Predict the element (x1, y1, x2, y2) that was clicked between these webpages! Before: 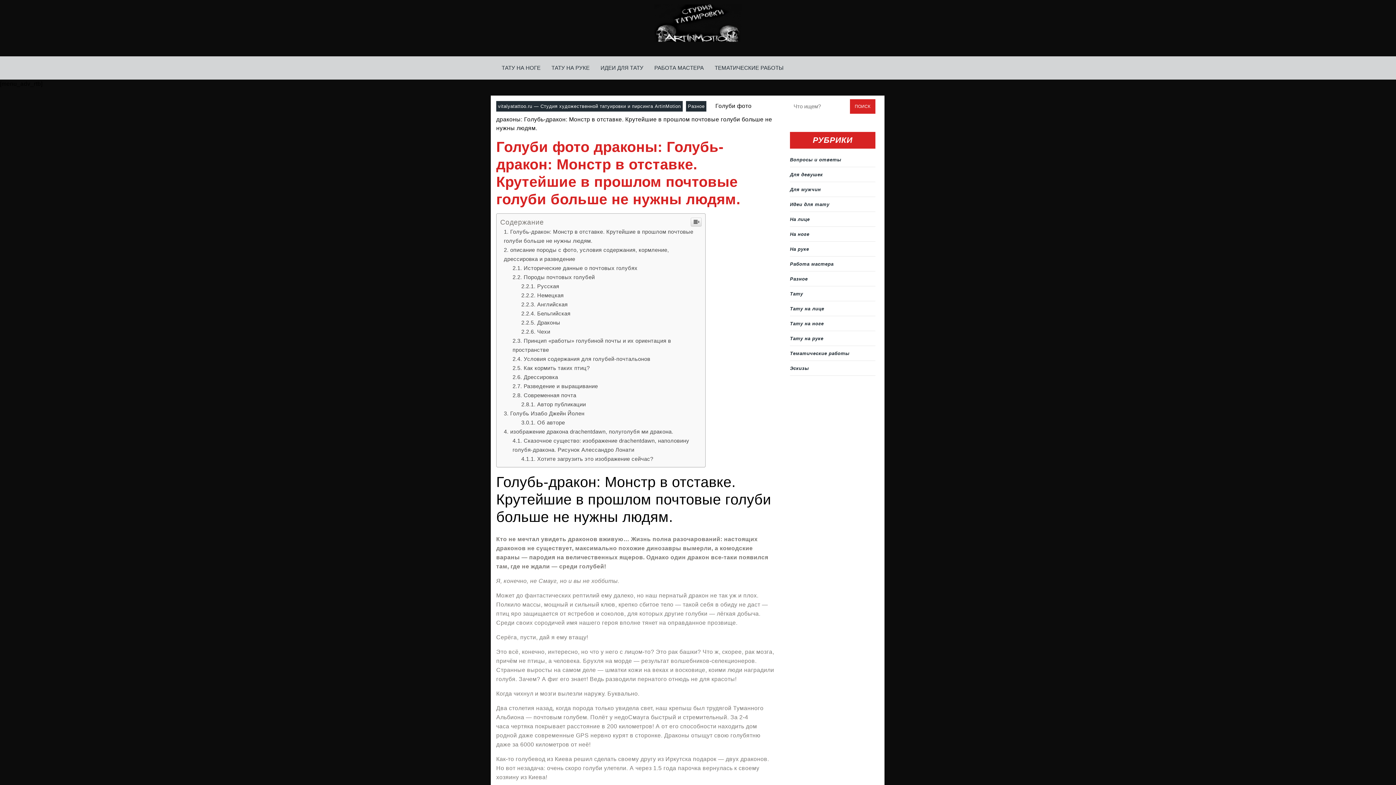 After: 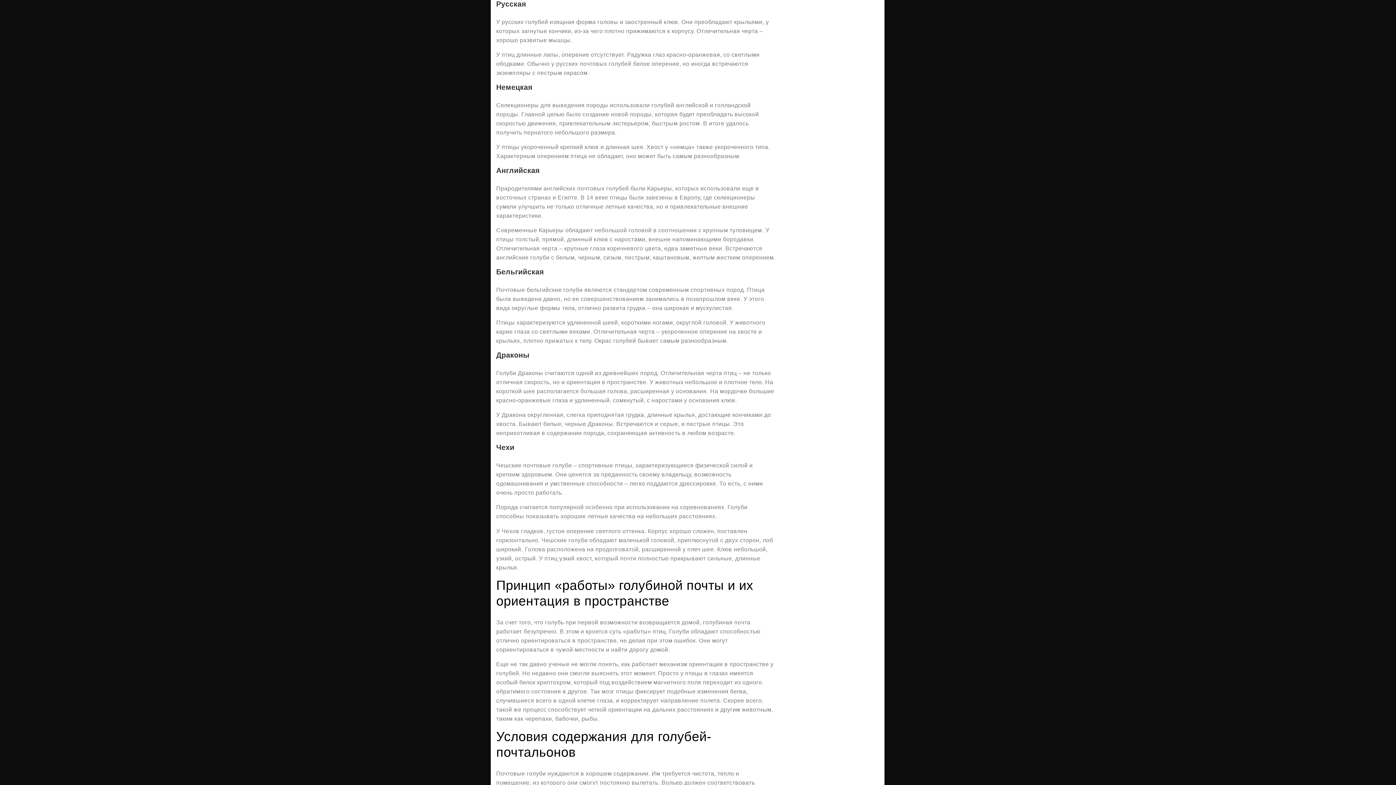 Action: label: Русская bbox: (521, 283, 559, 289)